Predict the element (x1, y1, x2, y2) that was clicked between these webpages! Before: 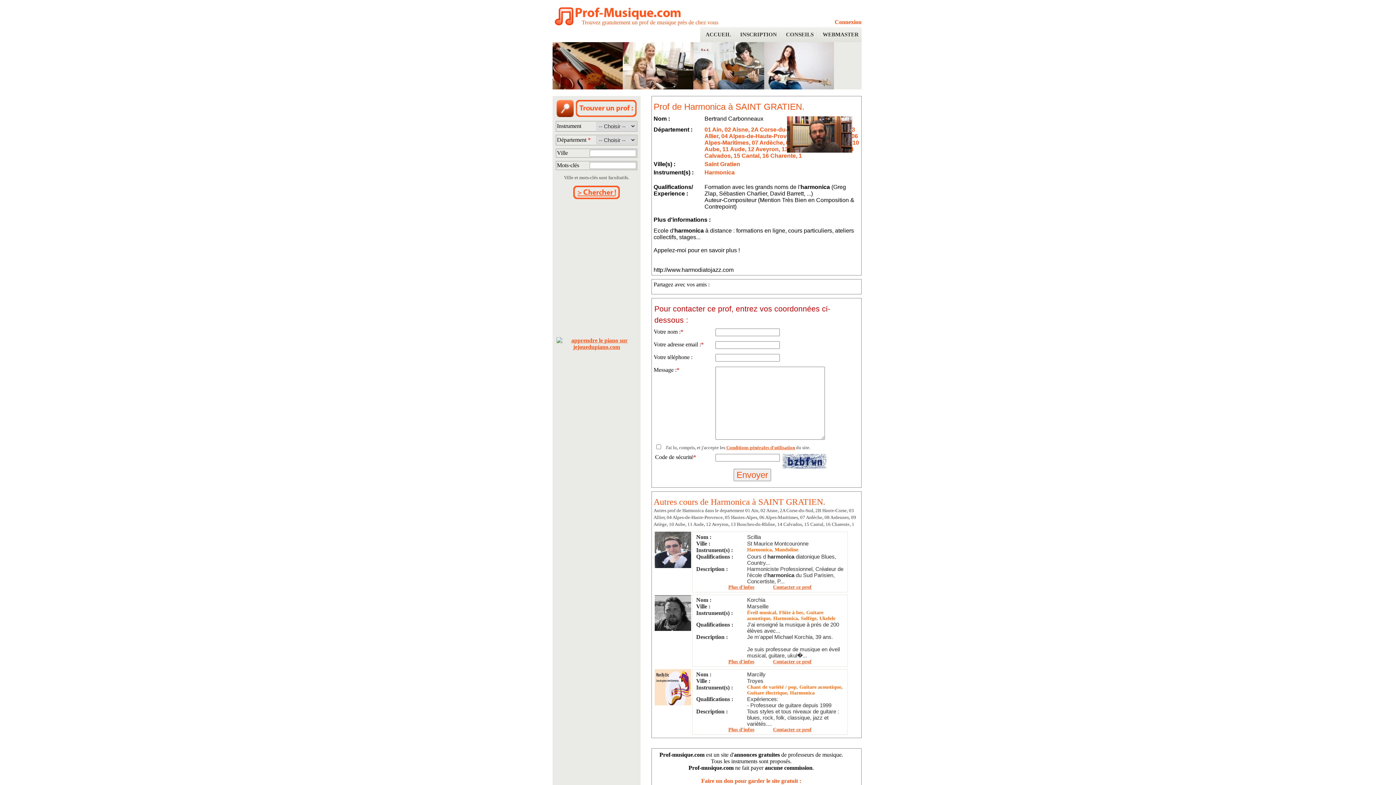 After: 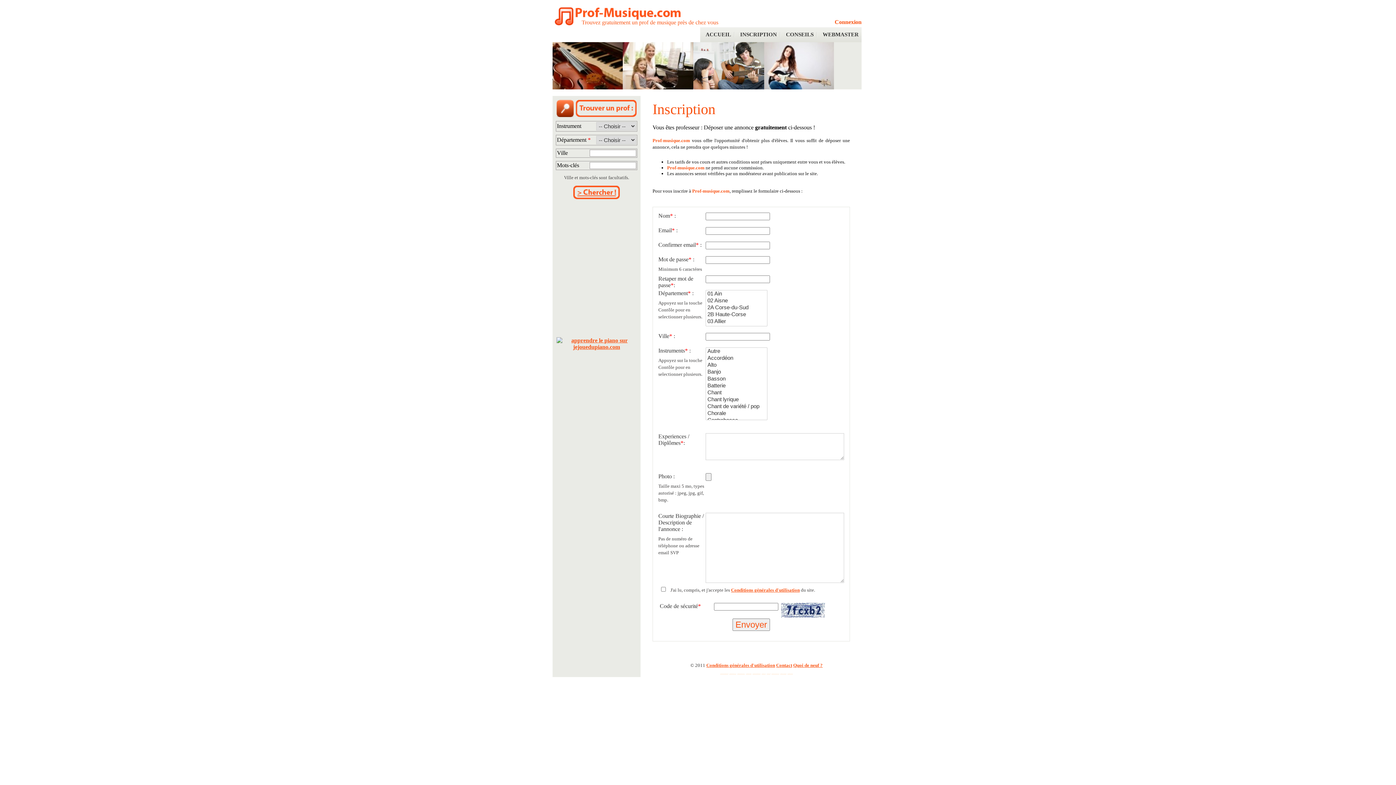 Action: label: INSCRIPTION bbox: (734, 27, 780, 41)